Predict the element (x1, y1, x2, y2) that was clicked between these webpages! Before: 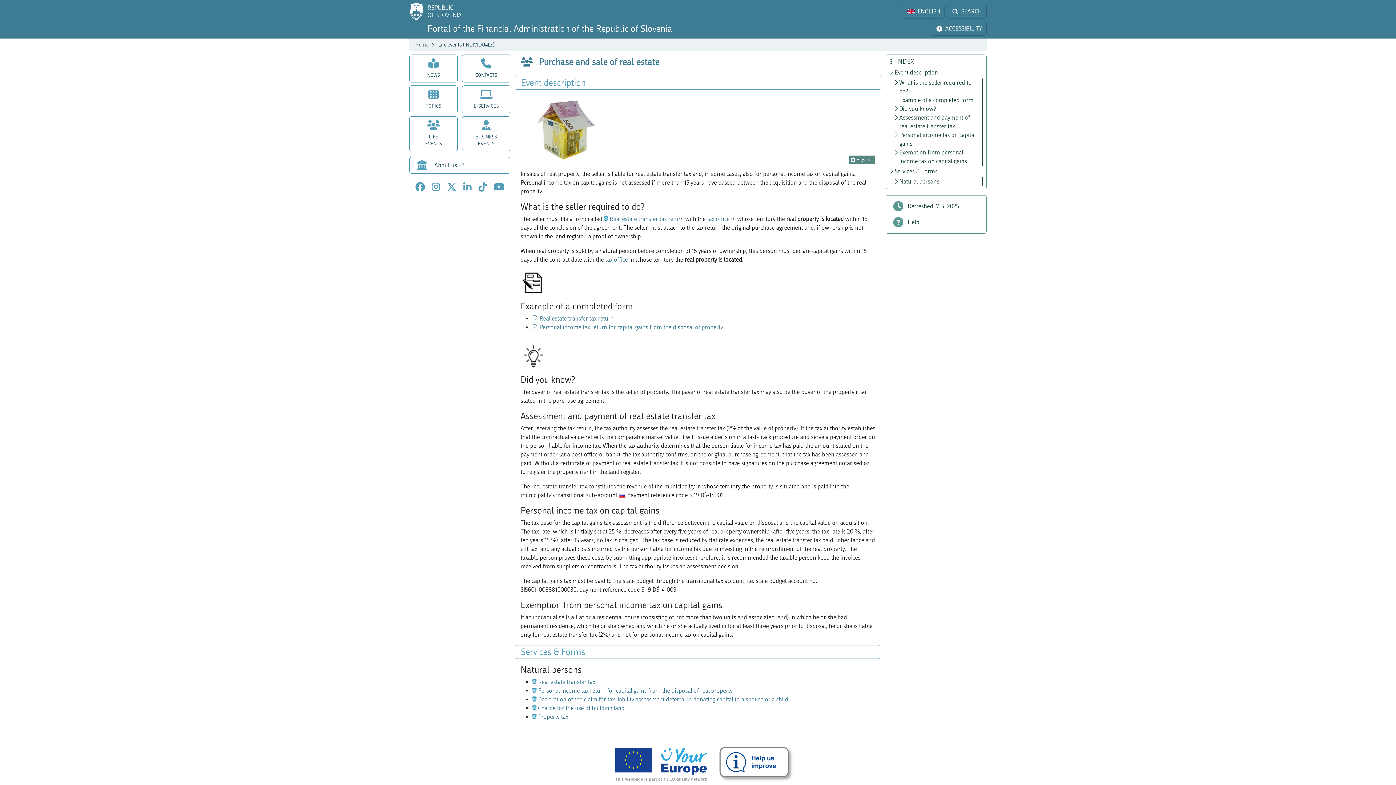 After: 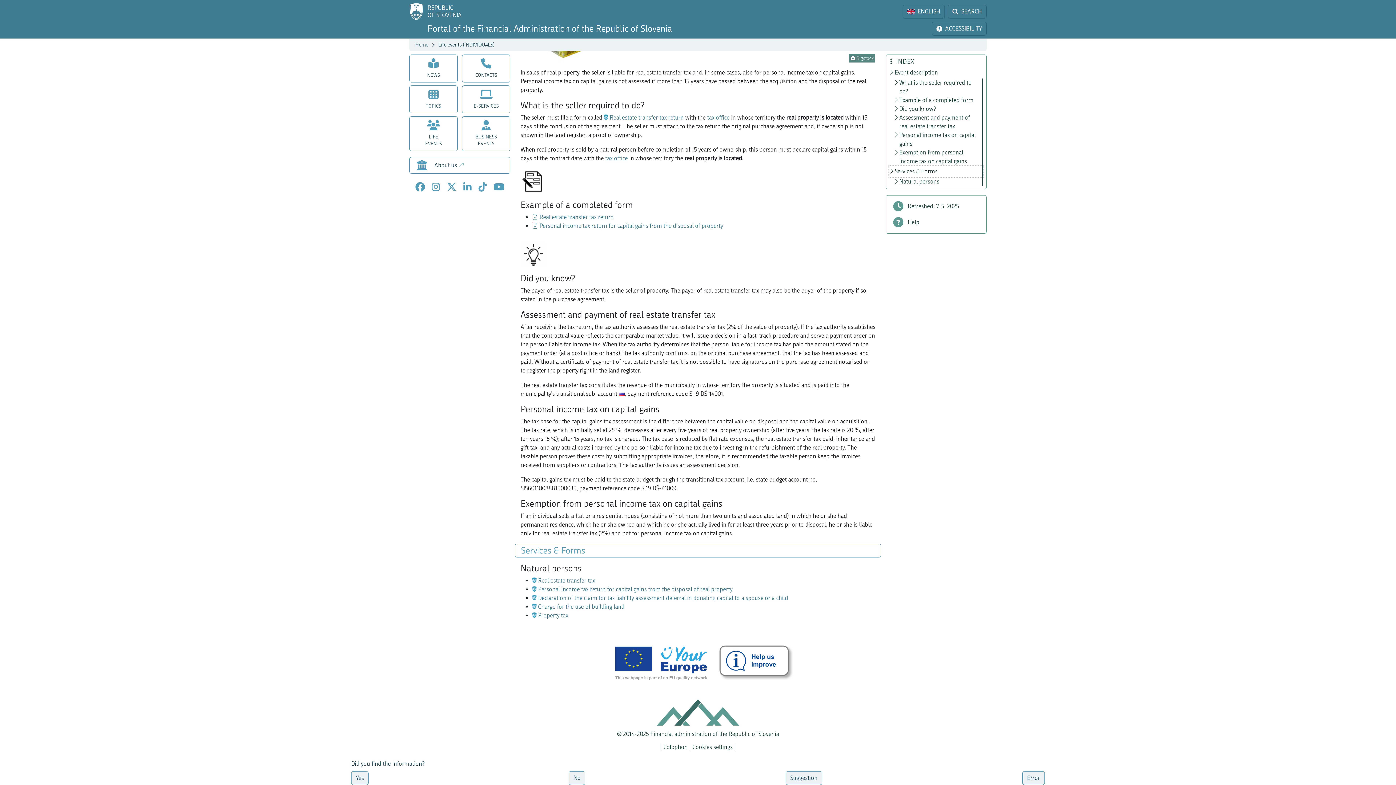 Action: label: Services & Forms bbox: (889, 165, 983, 177)